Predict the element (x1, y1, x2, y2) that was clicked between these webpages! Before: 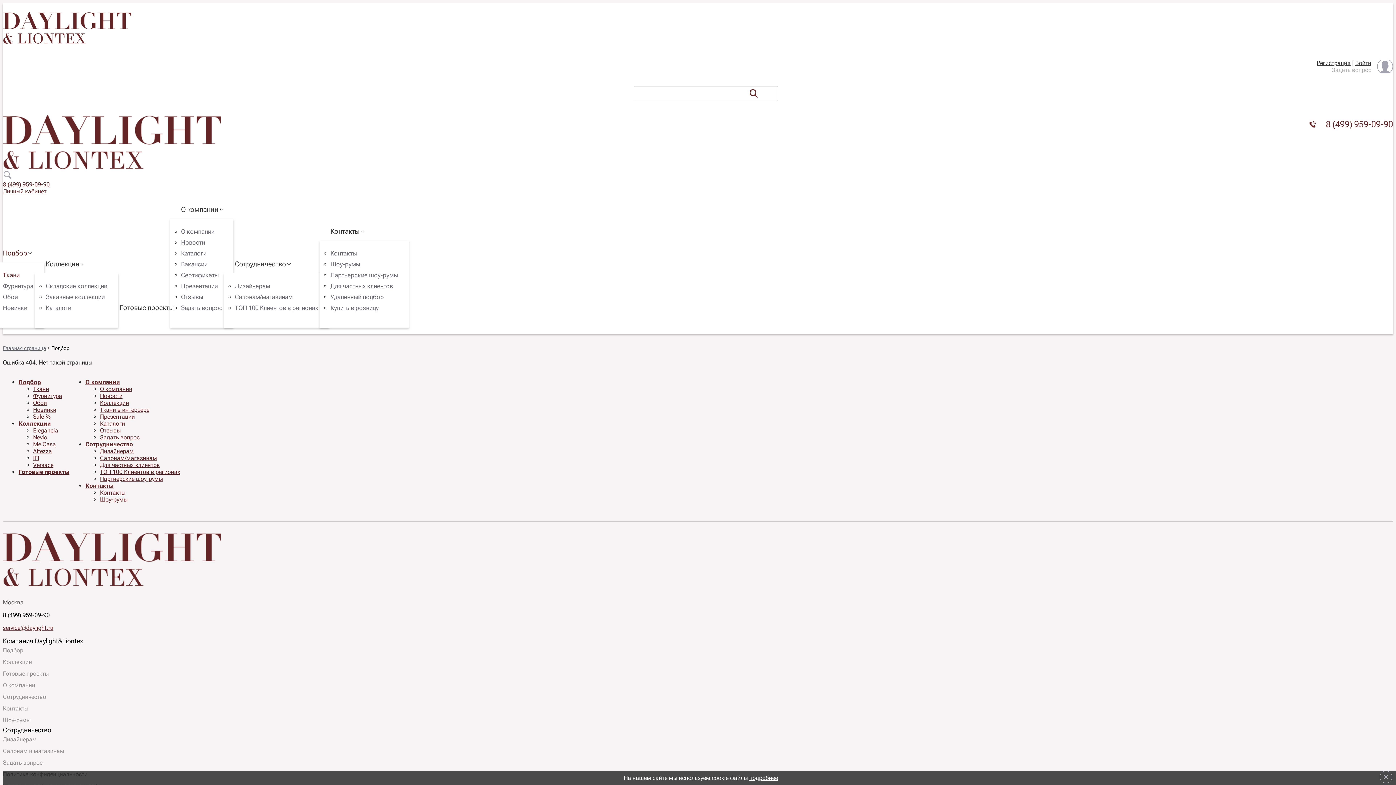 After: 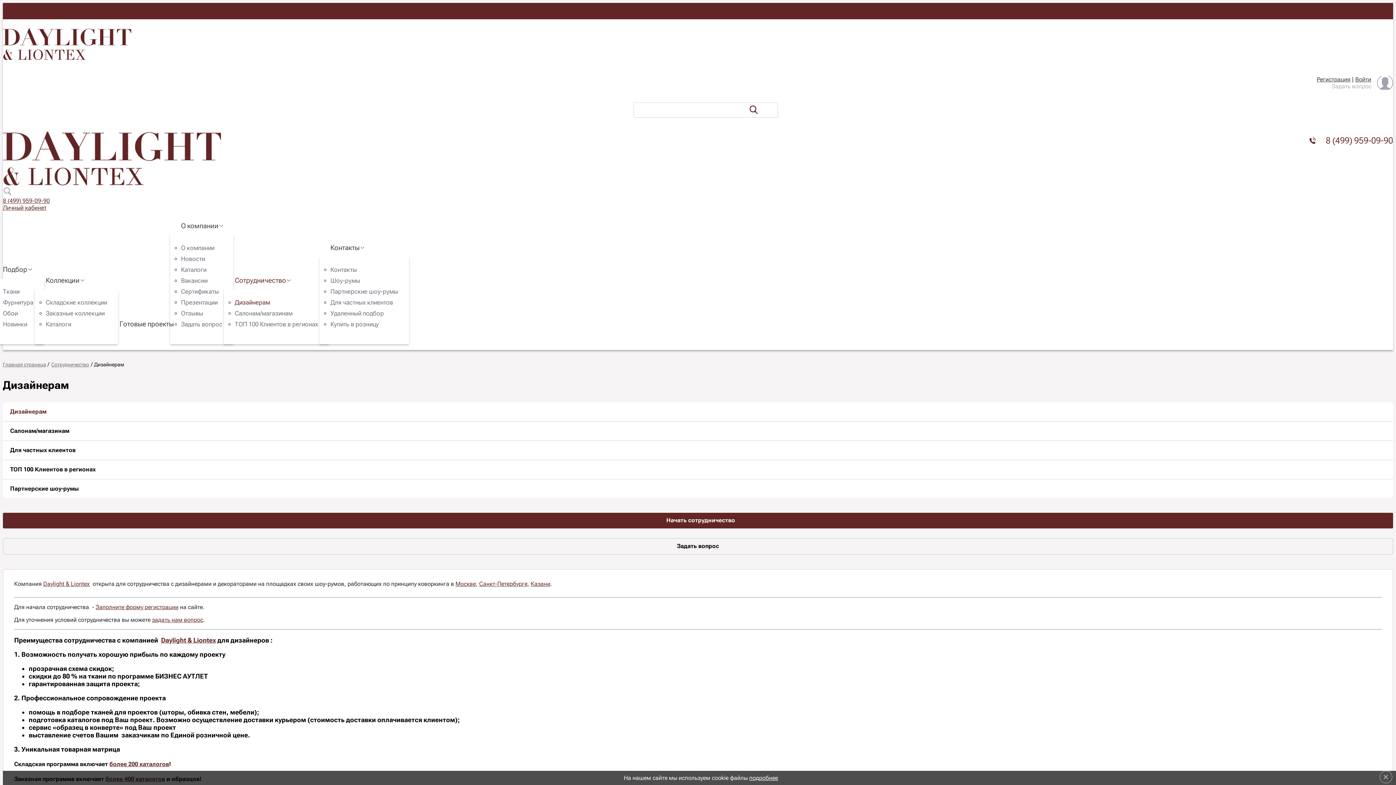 Action: bbox: (2, 734, 1393, 745) label: Дизайнерам